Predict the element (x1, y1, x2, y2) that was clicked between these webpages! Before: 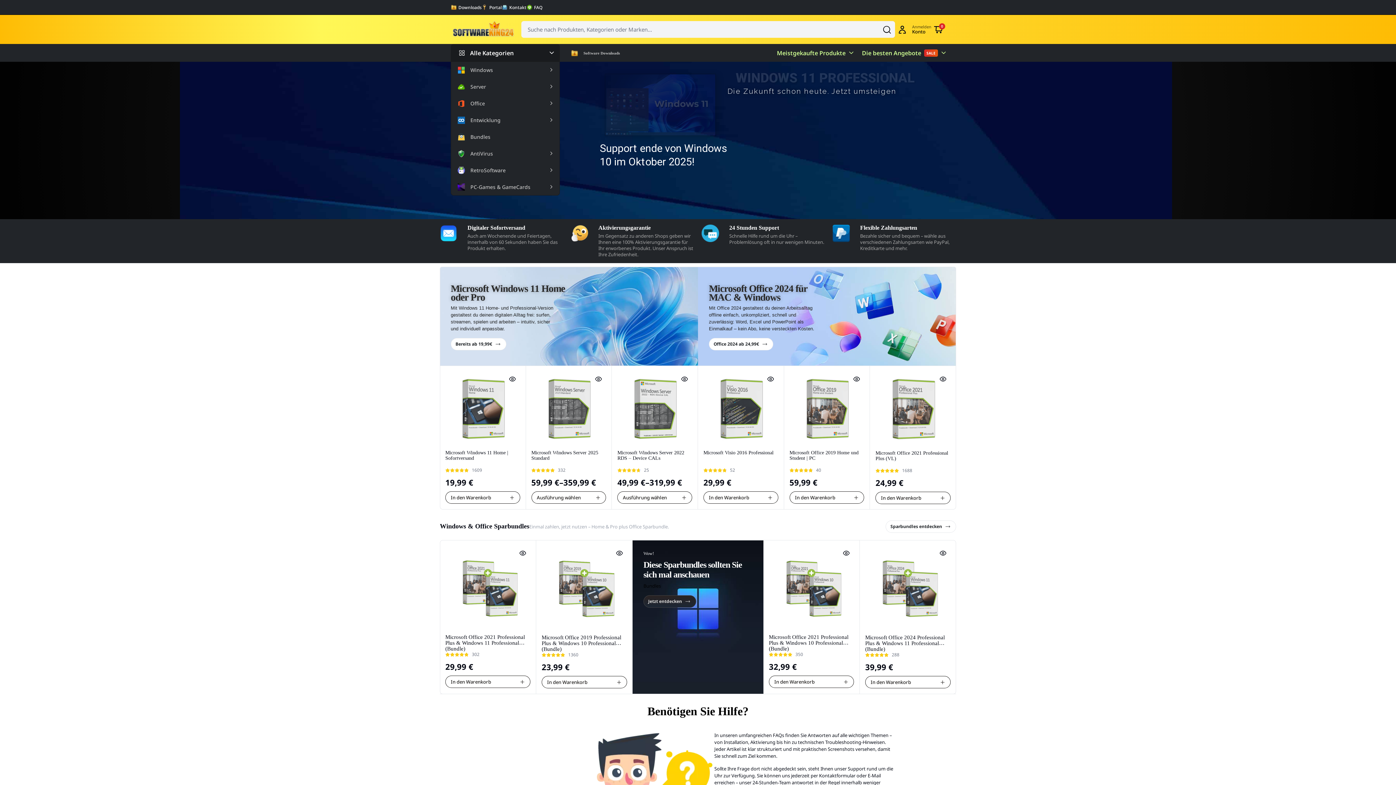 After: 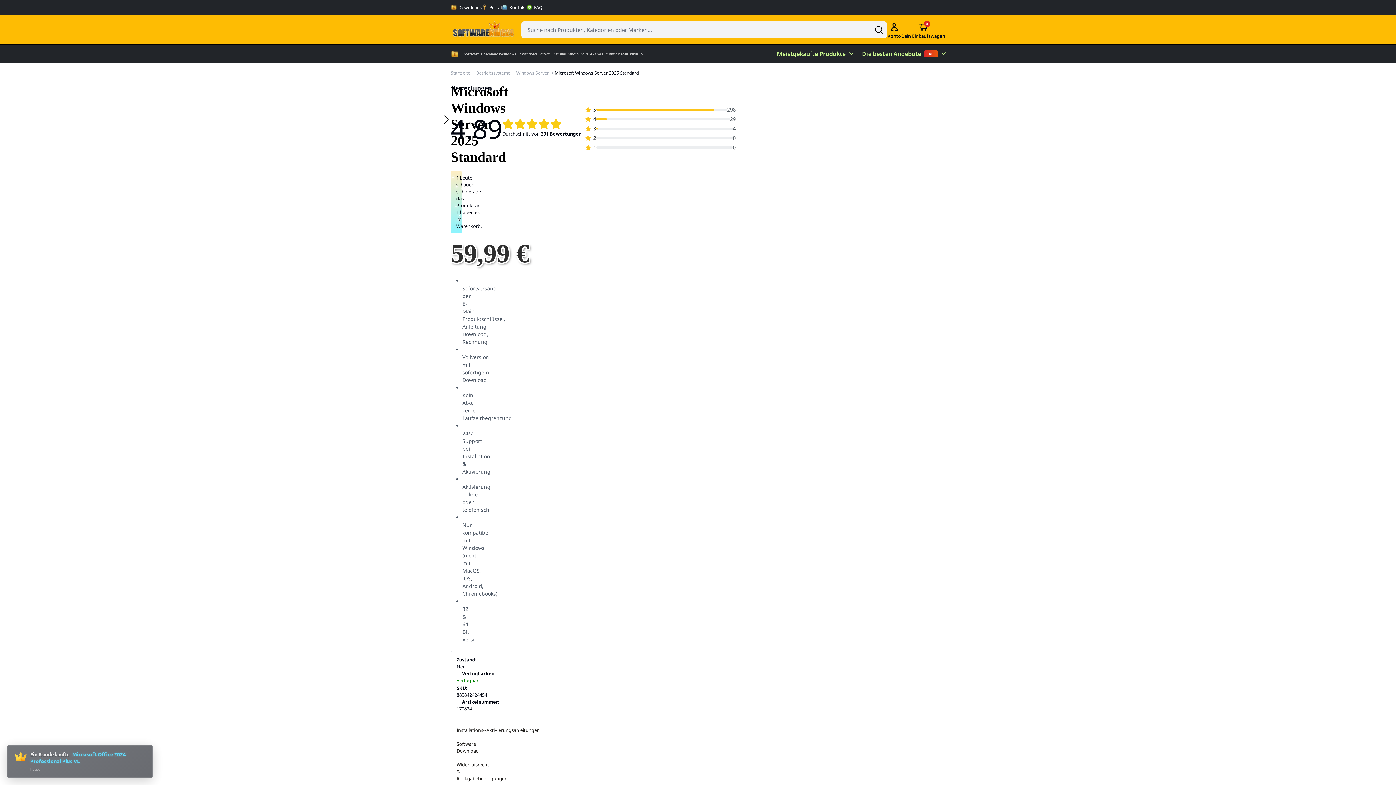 Action: bbox: (535, 404, 602, 411)